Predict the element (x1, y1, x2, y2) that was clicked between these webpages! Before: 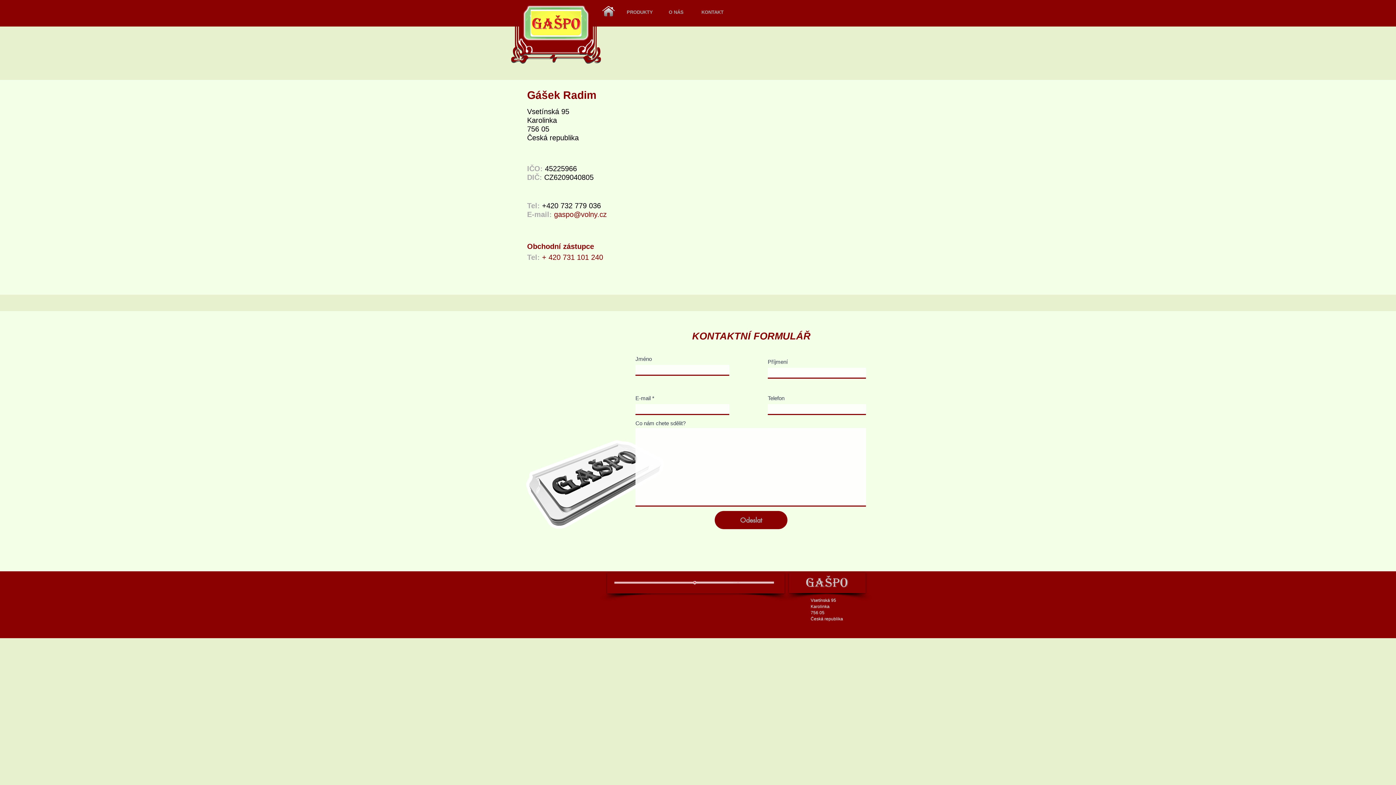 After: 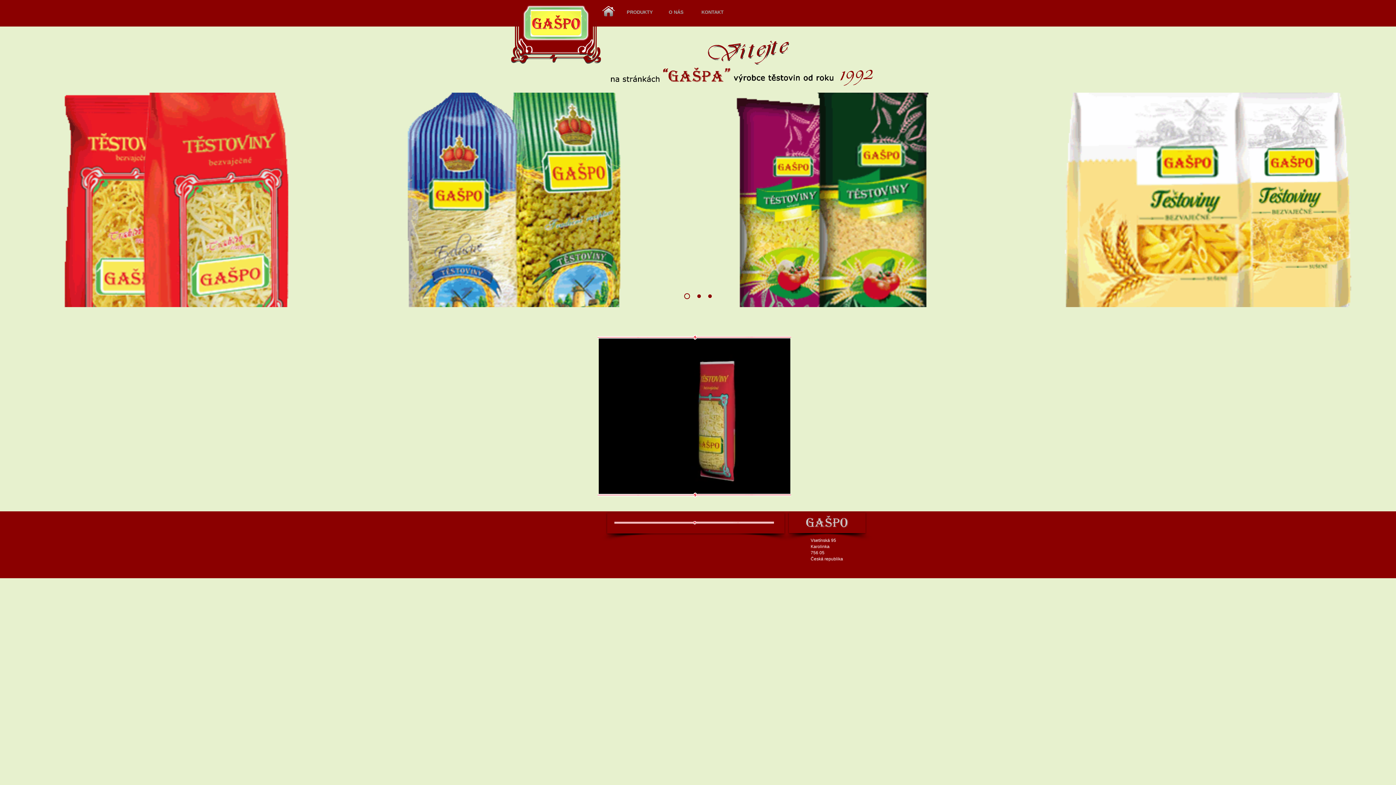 Action: bbox: (505, 0, 606, 64)